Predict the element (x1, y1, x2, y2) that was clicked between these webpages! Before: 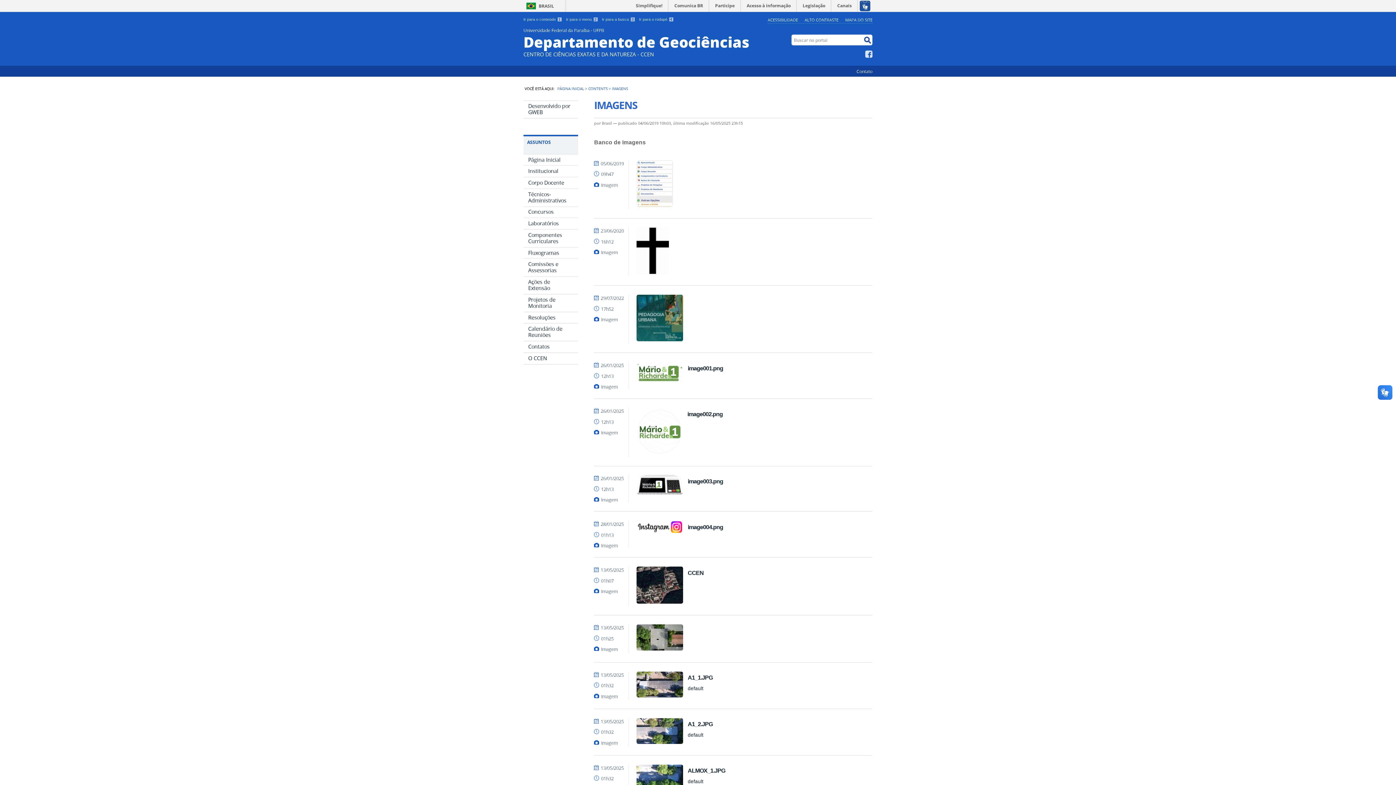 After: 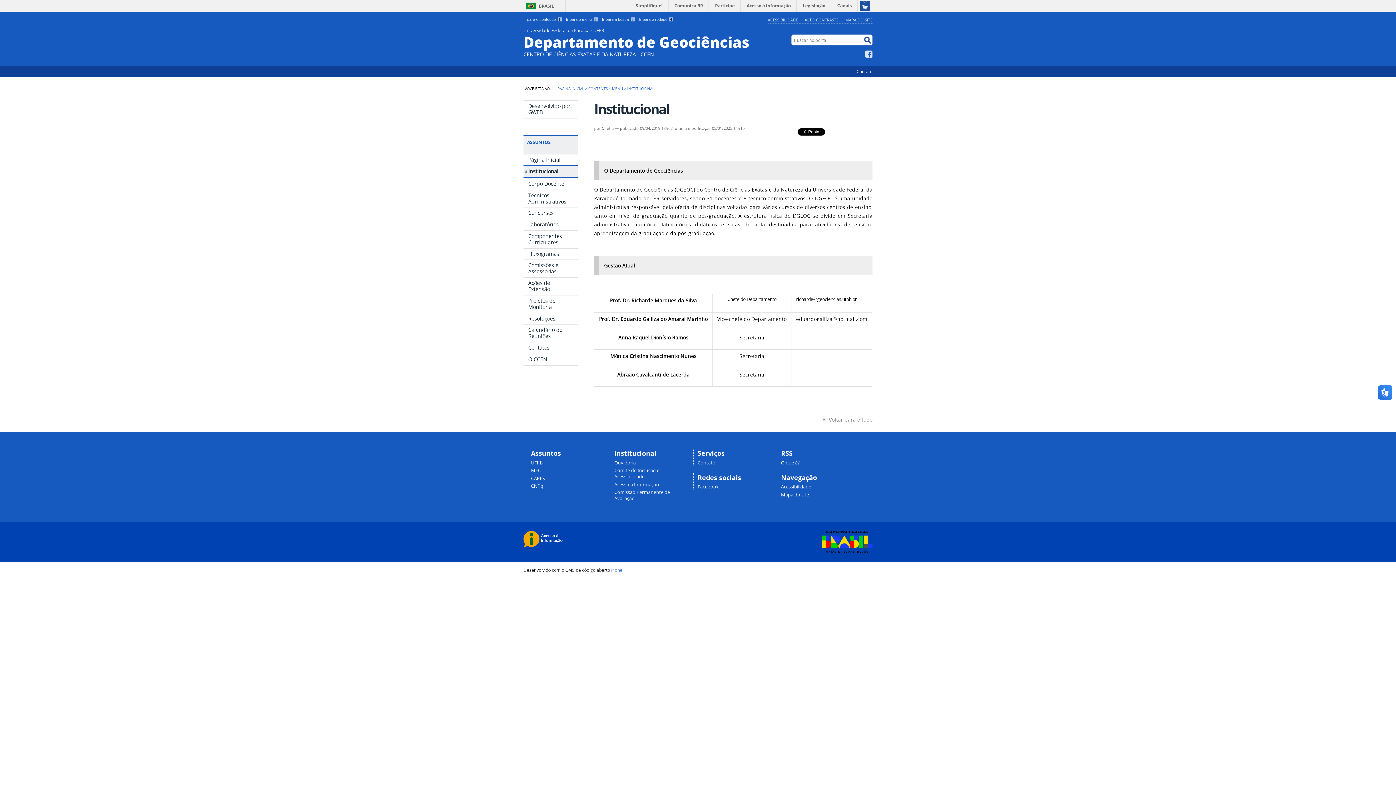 Action: label: Institucional bbox: (523, 165, 578, 177)